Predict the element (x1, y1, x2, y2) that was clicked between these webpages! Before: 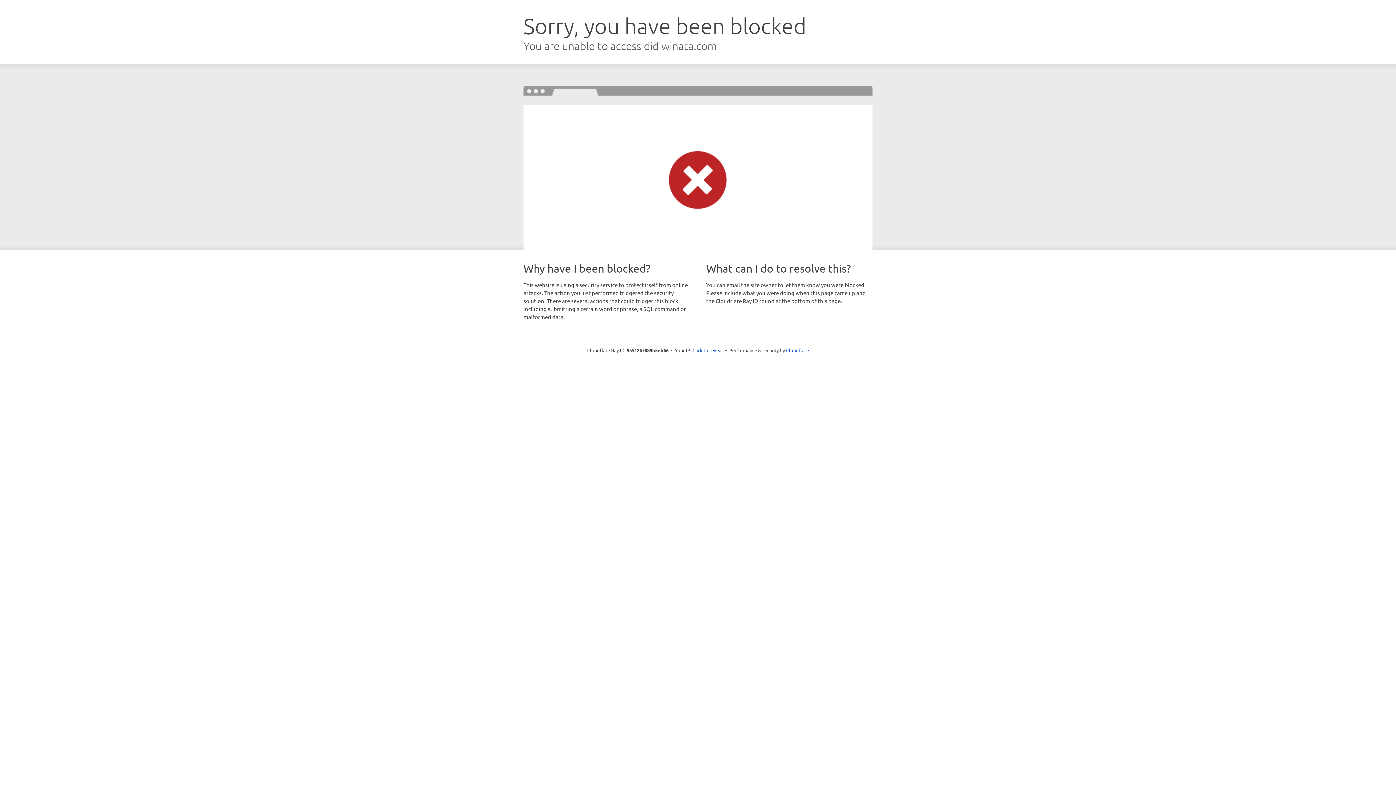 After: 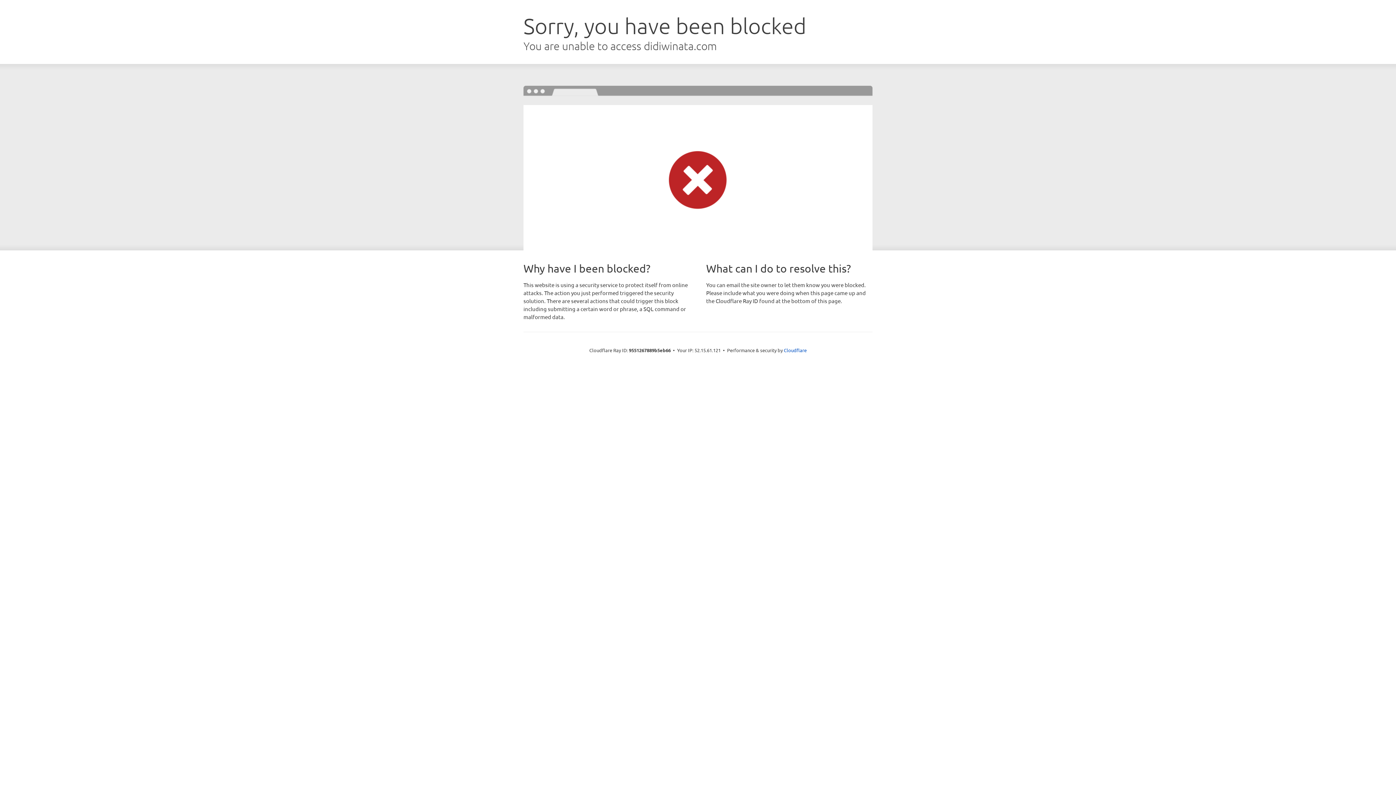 Action: label: Click to reveal bbox: (692, 346, 723, 353)